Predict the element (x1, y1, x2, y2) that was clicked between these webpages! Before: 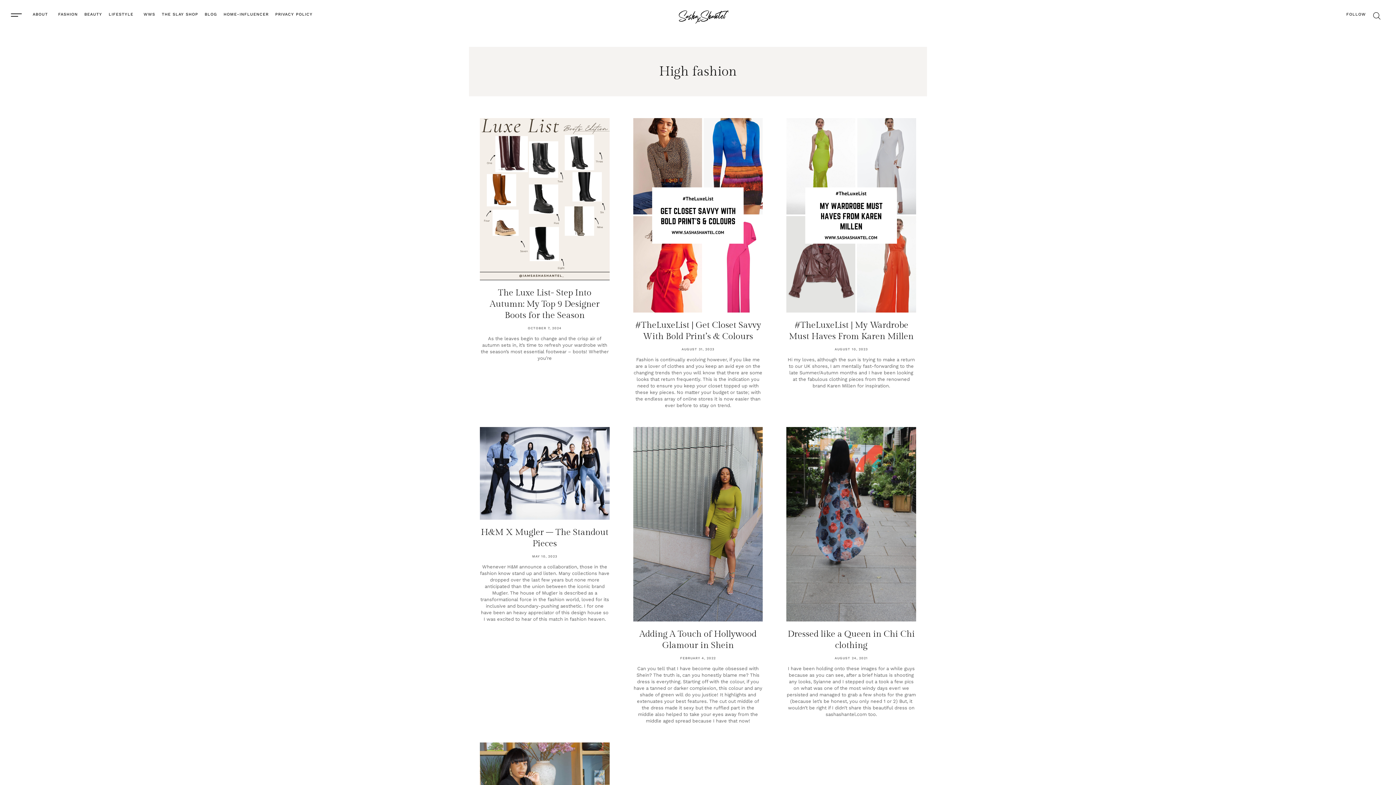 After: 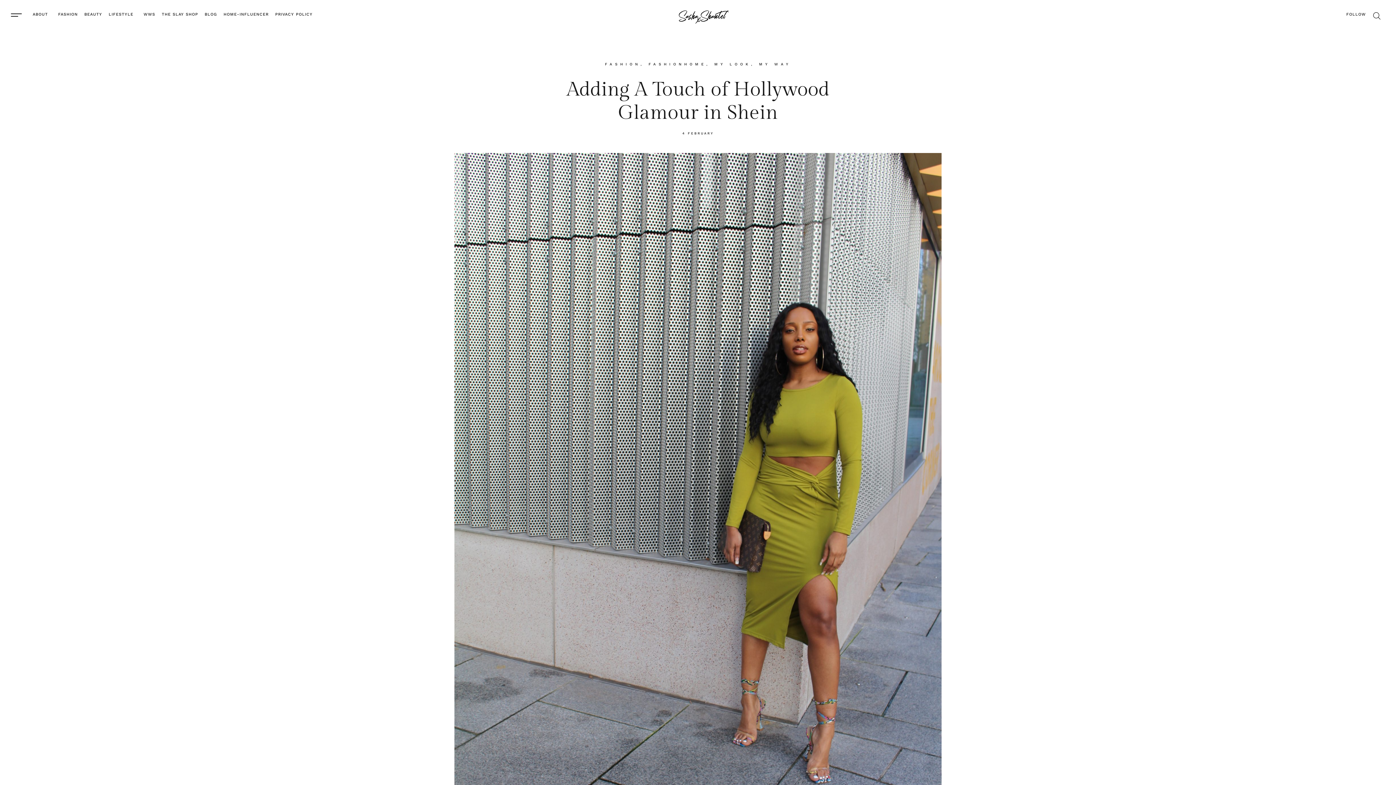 Action: bbox: (633, 427, 763, 621)